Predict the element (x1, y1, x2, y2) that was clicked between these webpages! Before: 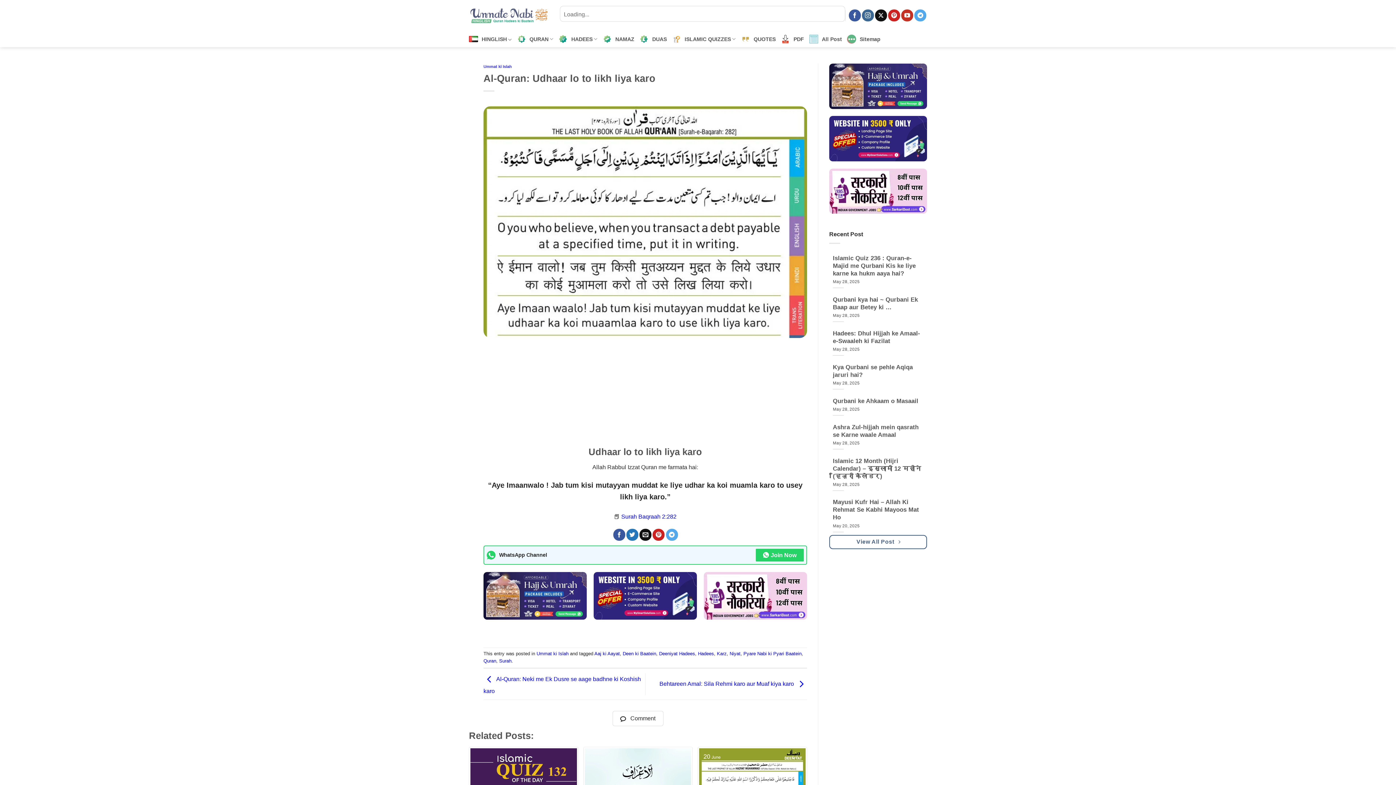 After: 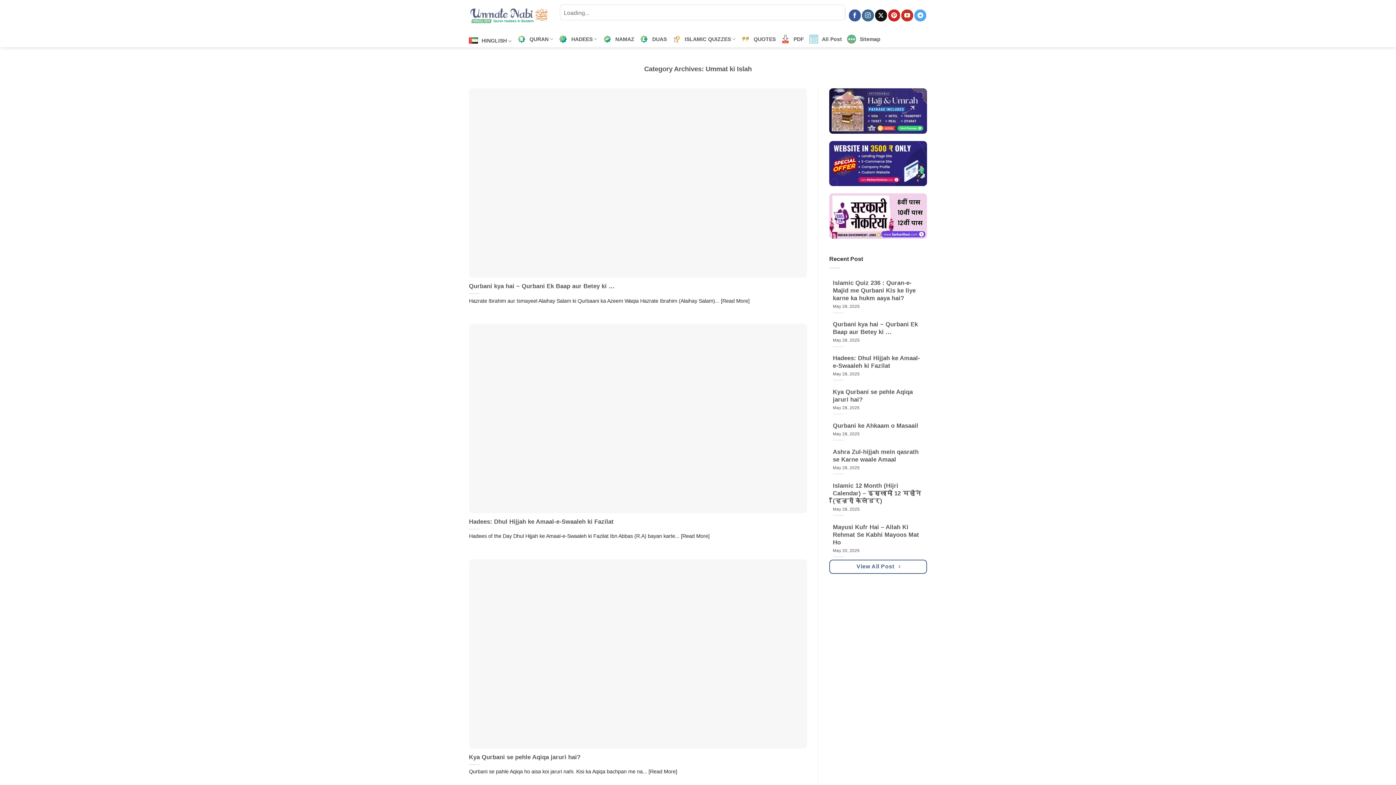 Action: bbox: (483, 64, 512, 68) label: Ummat ki Islah